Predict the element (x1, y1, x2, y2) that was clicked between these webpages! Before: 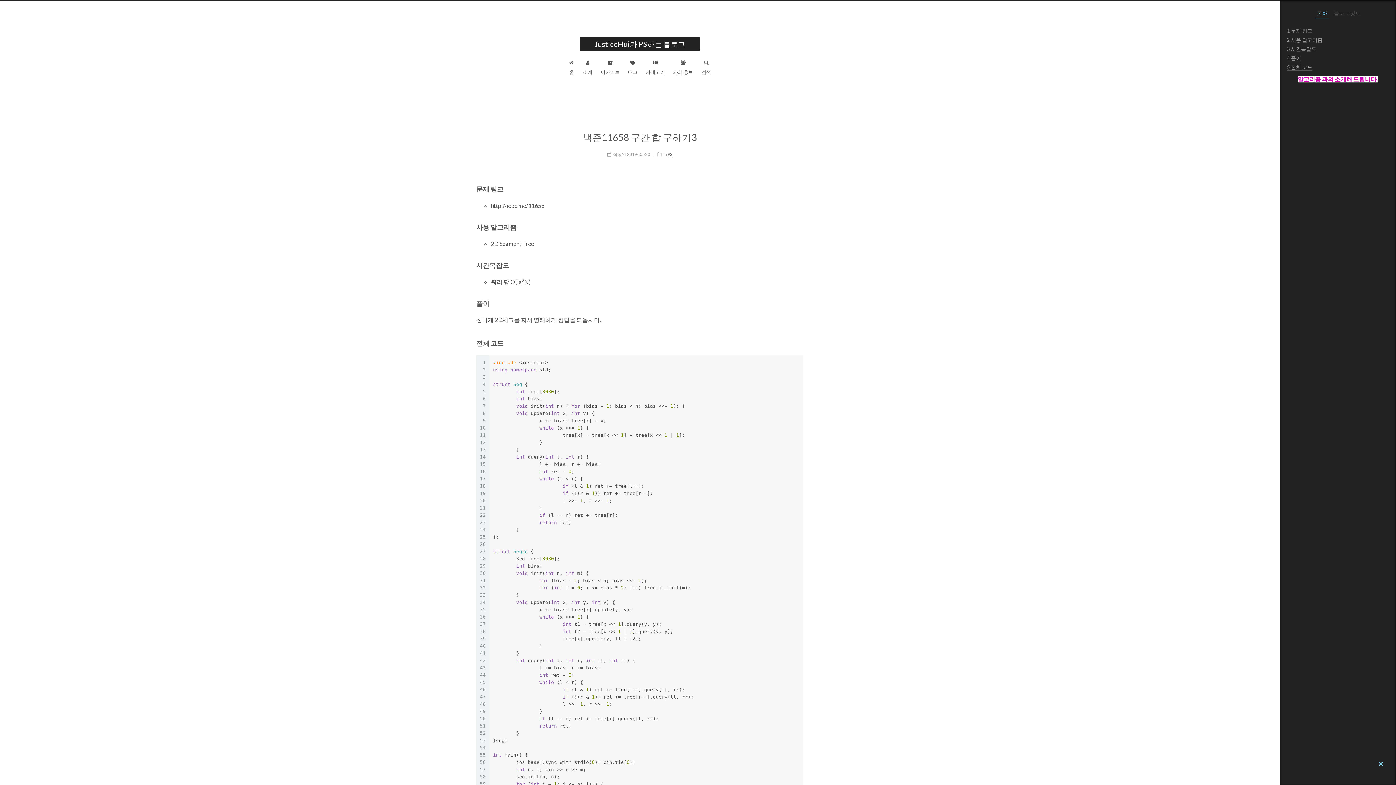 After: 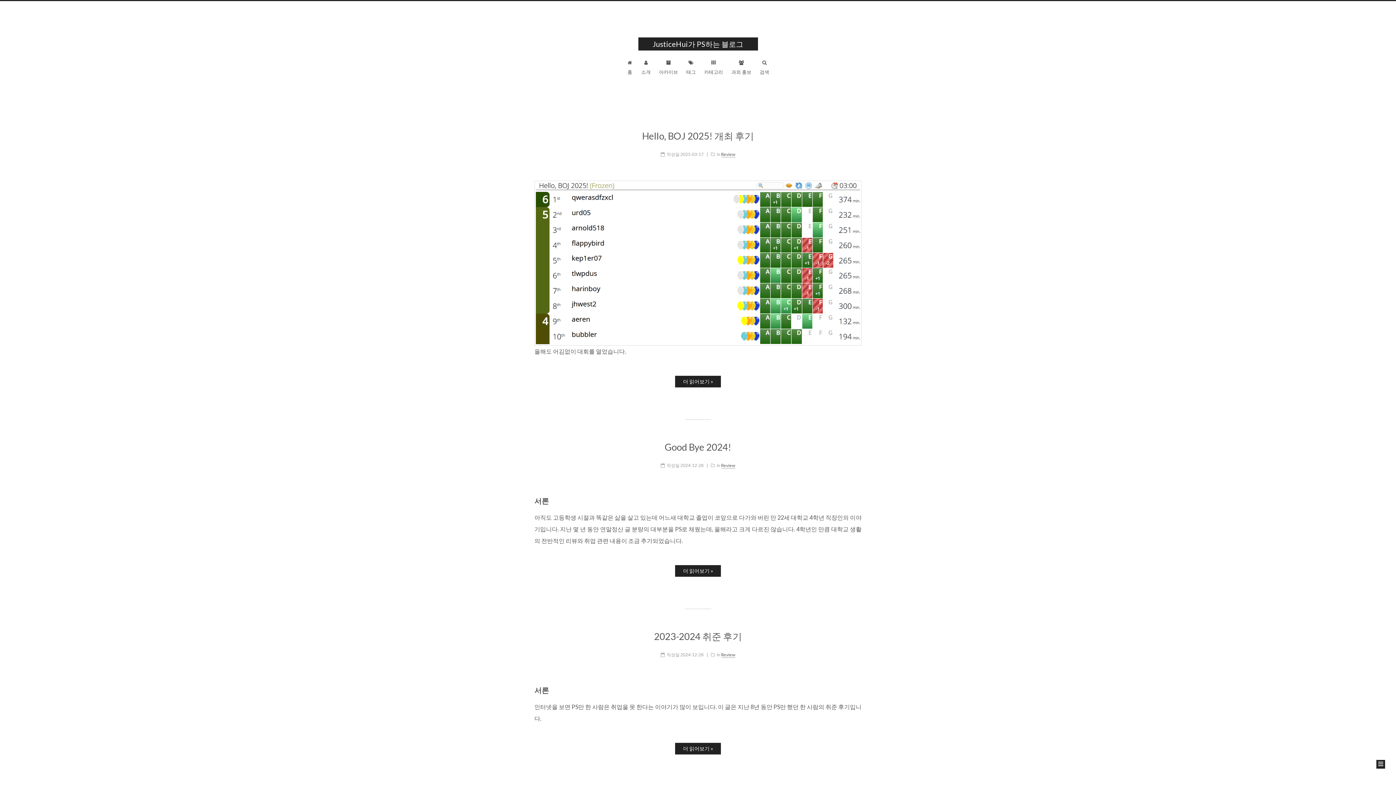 Action: label: 
홈 bbox: (568, 57, 574, 77)